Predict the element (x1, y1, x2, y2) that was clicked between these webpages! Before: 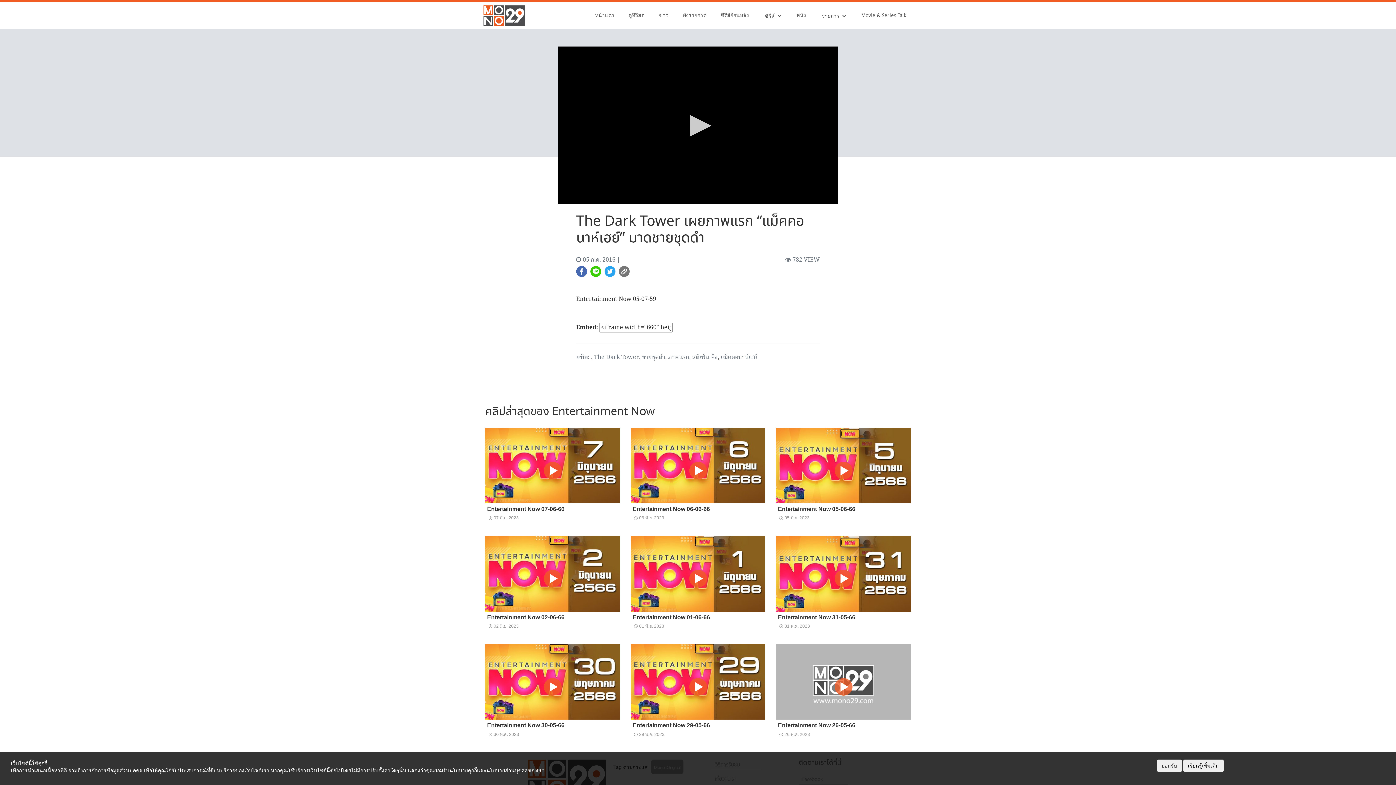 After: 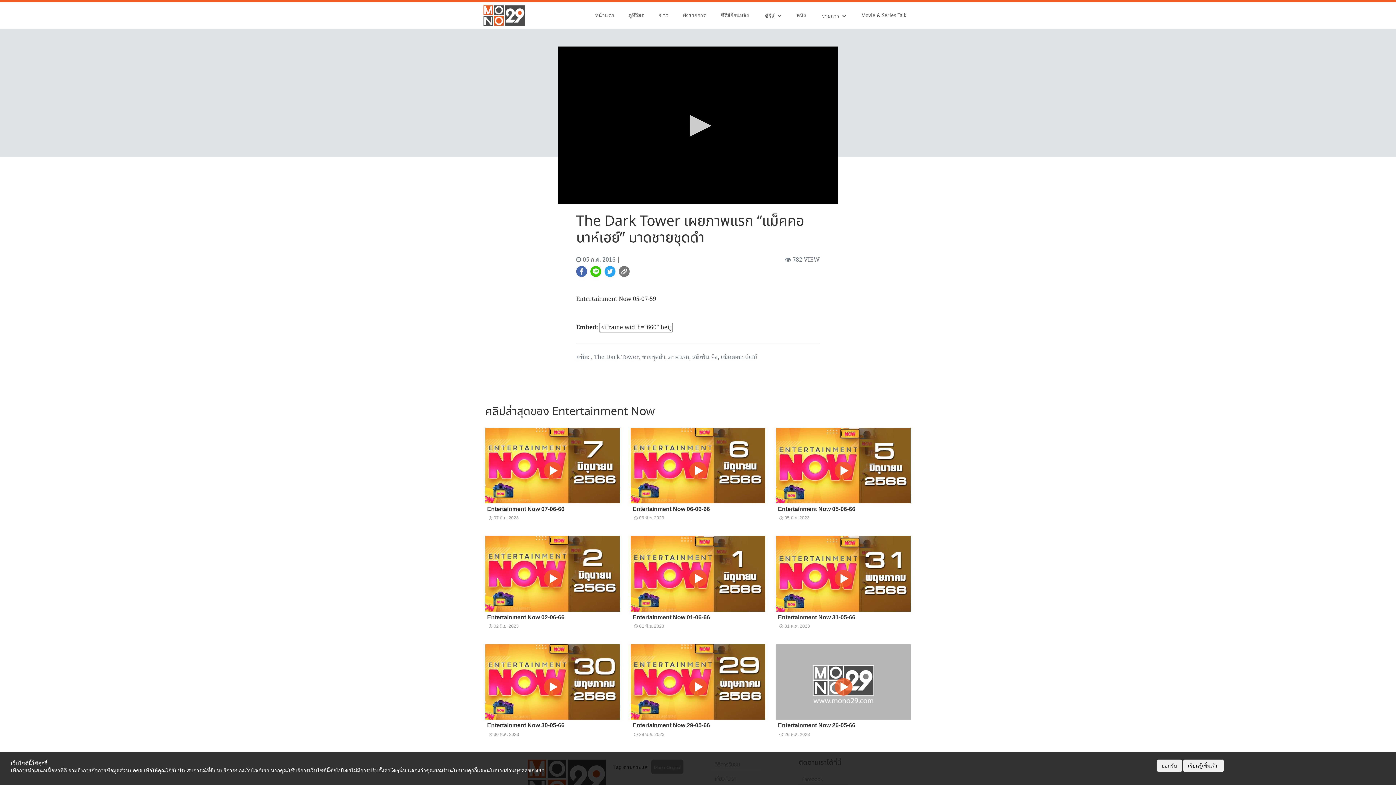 Action: bbox: (618, 266, 631, 275)